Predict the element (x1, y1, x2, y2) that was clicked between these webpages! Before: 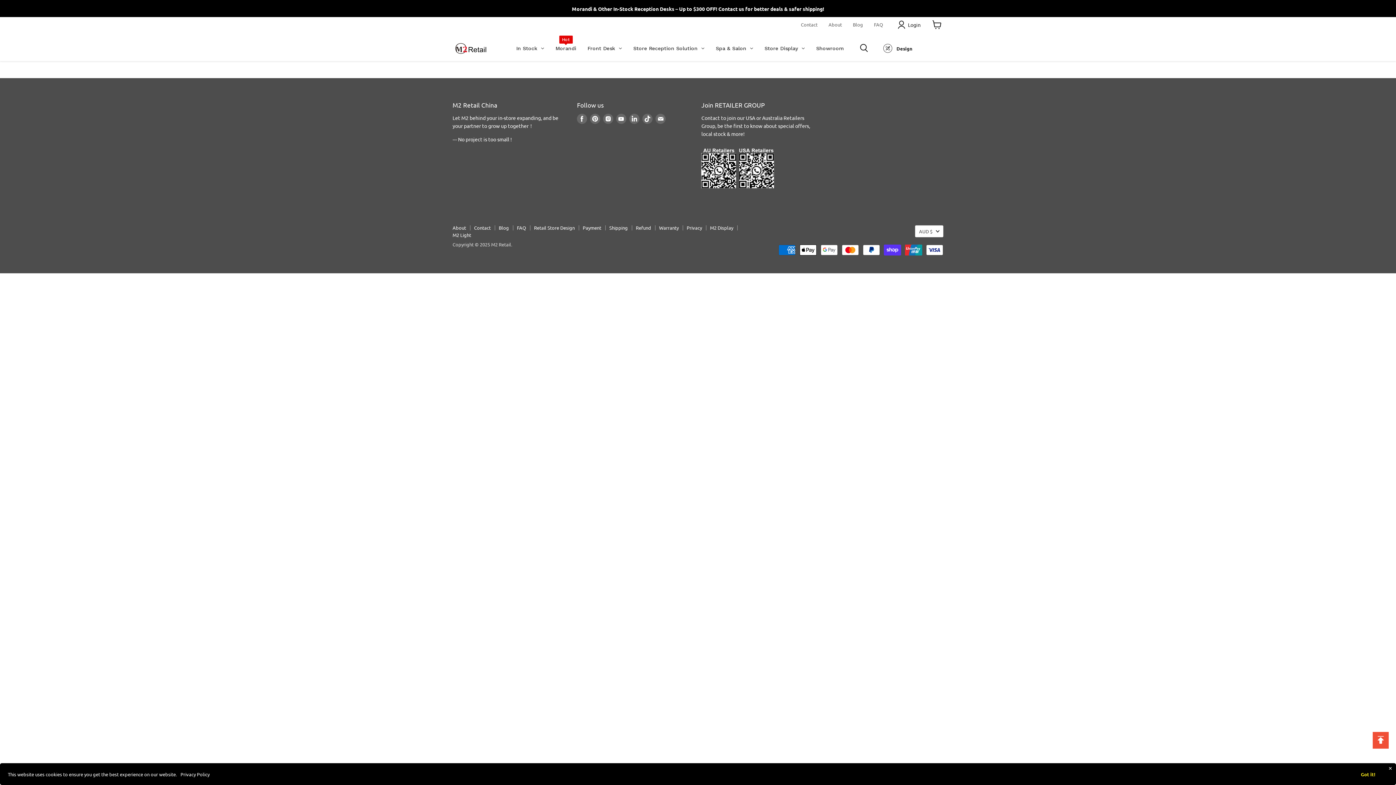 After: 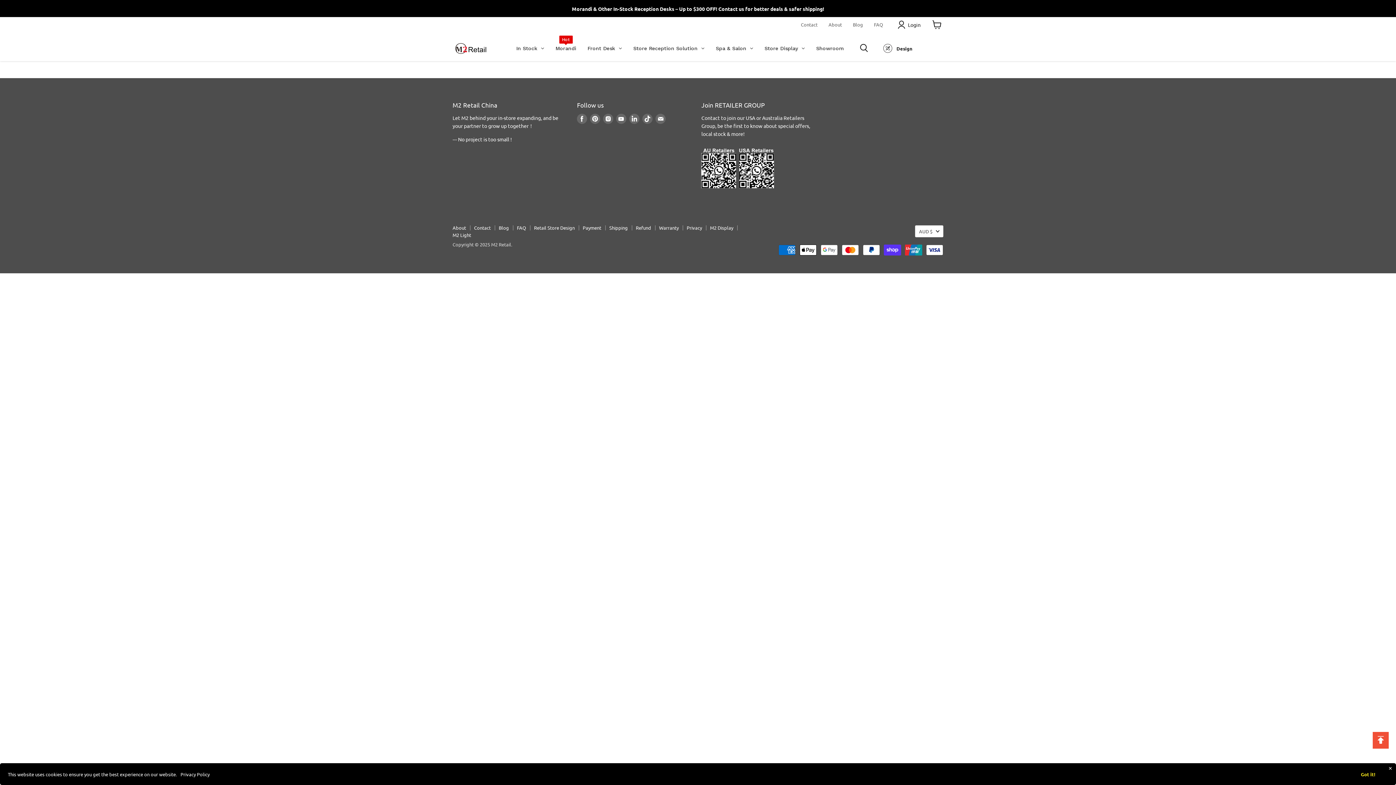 Action: label: Login bbox: (905, 20, 923, 28)